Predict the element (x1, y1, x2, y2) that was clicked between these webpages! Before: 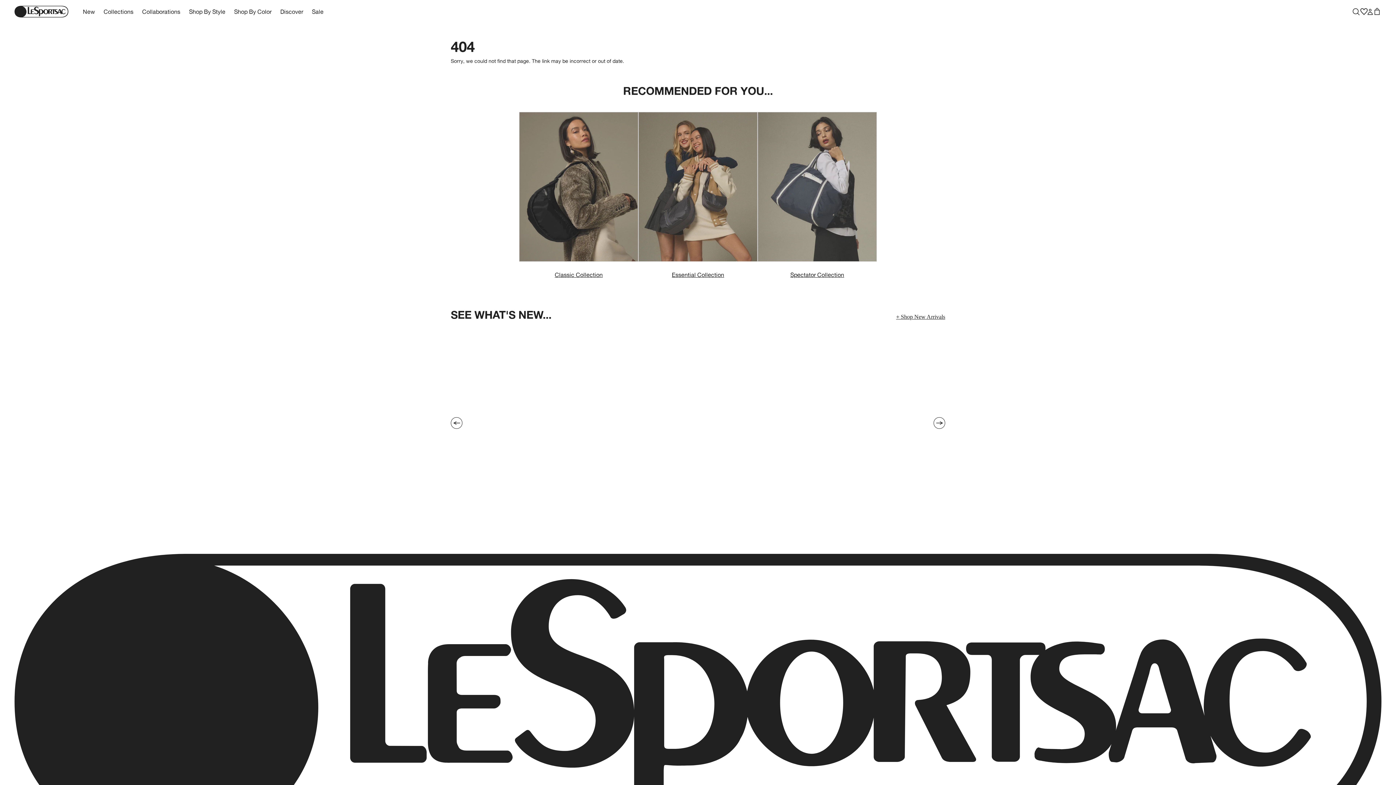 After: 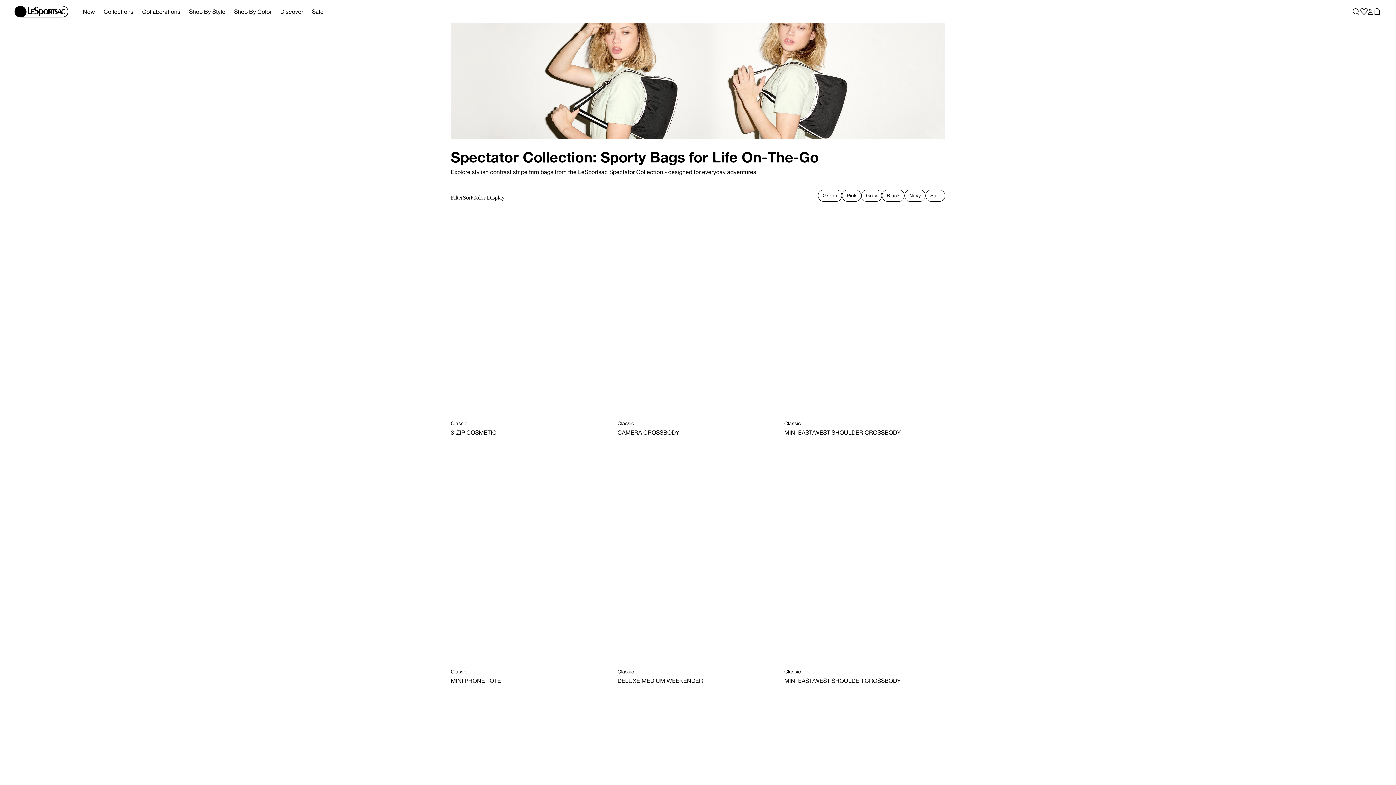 Action: label: RECOMMENDED FOR YOU... - 3
Spectator Collection bbox: (757, 112, 877, 279)